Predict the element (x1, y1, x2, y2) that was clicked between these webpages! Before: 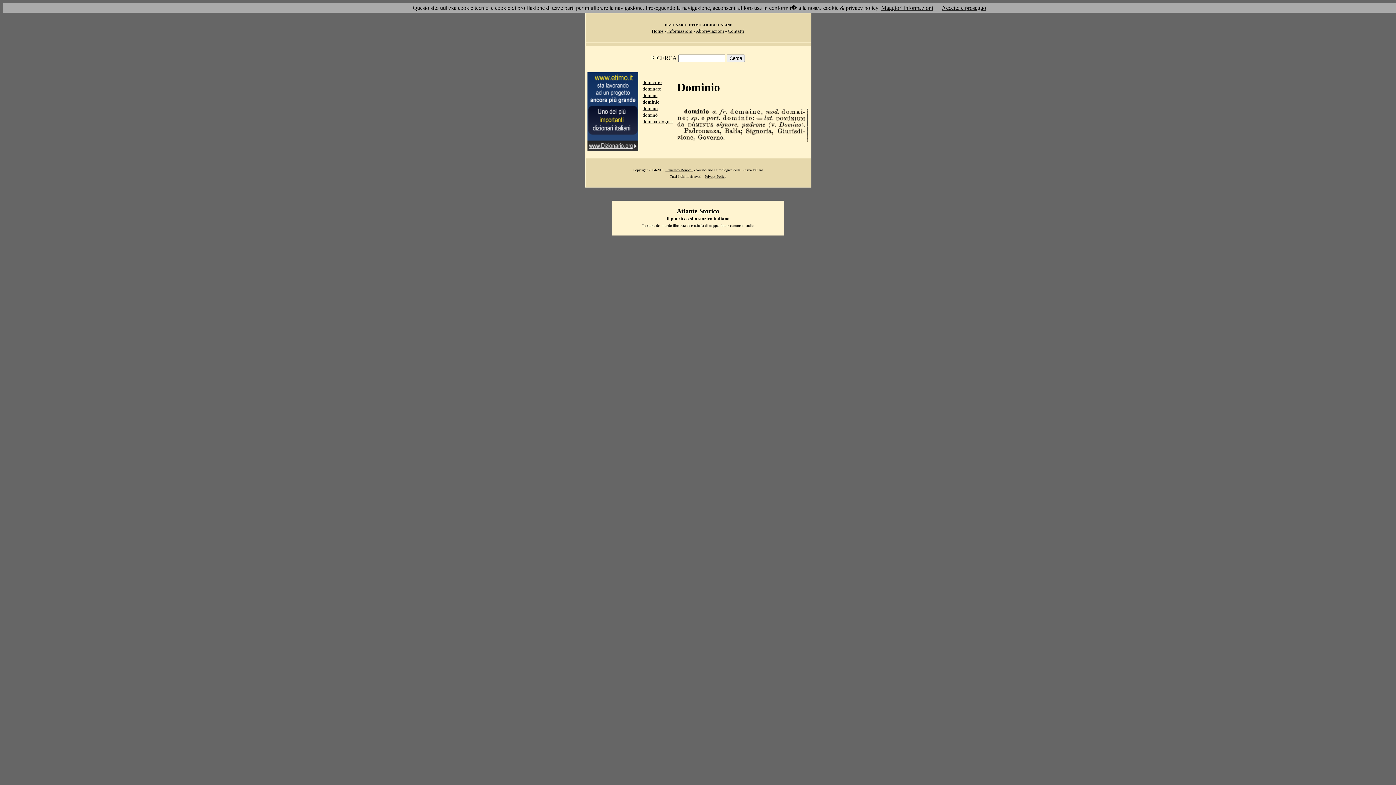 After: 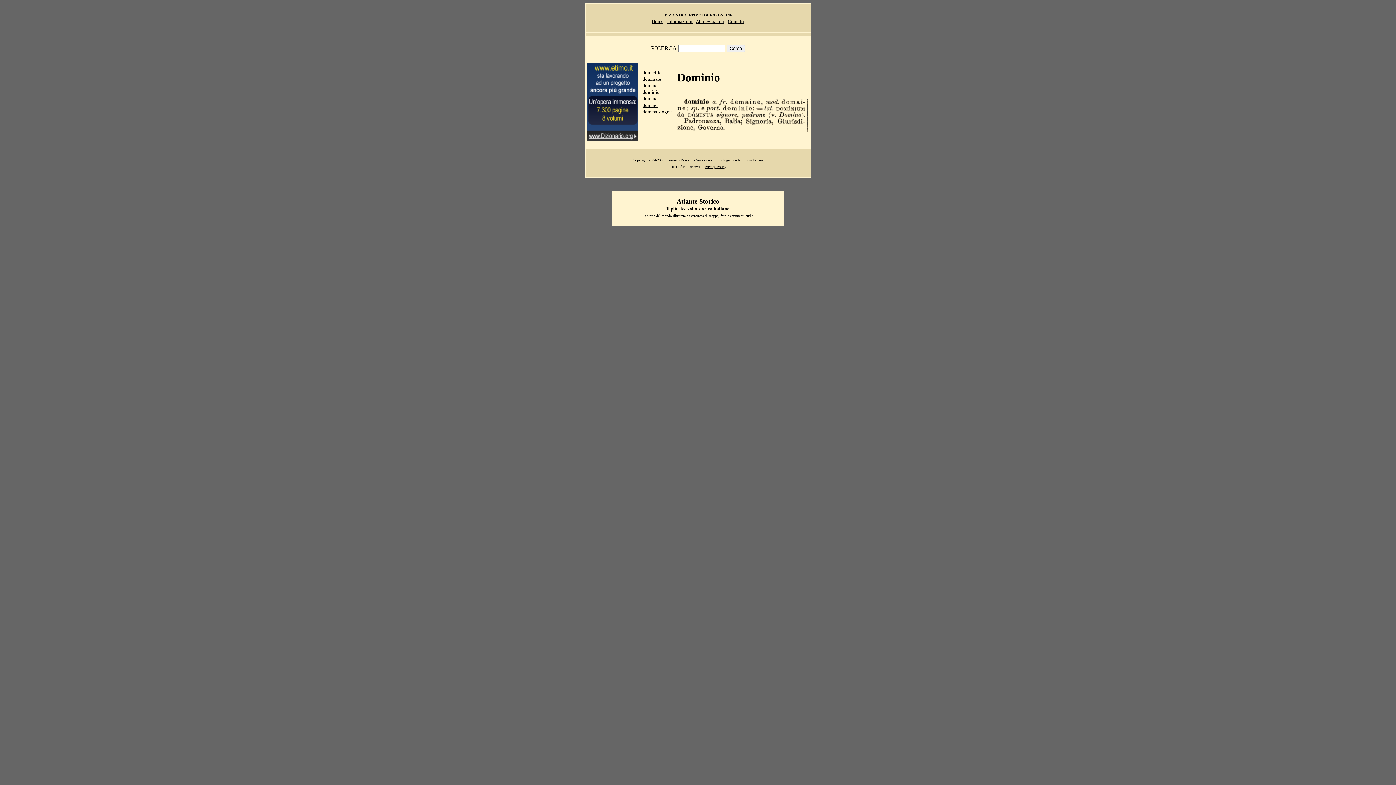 Action: label: Accetto e proseguo bbox: (942, 4, 986, 10)